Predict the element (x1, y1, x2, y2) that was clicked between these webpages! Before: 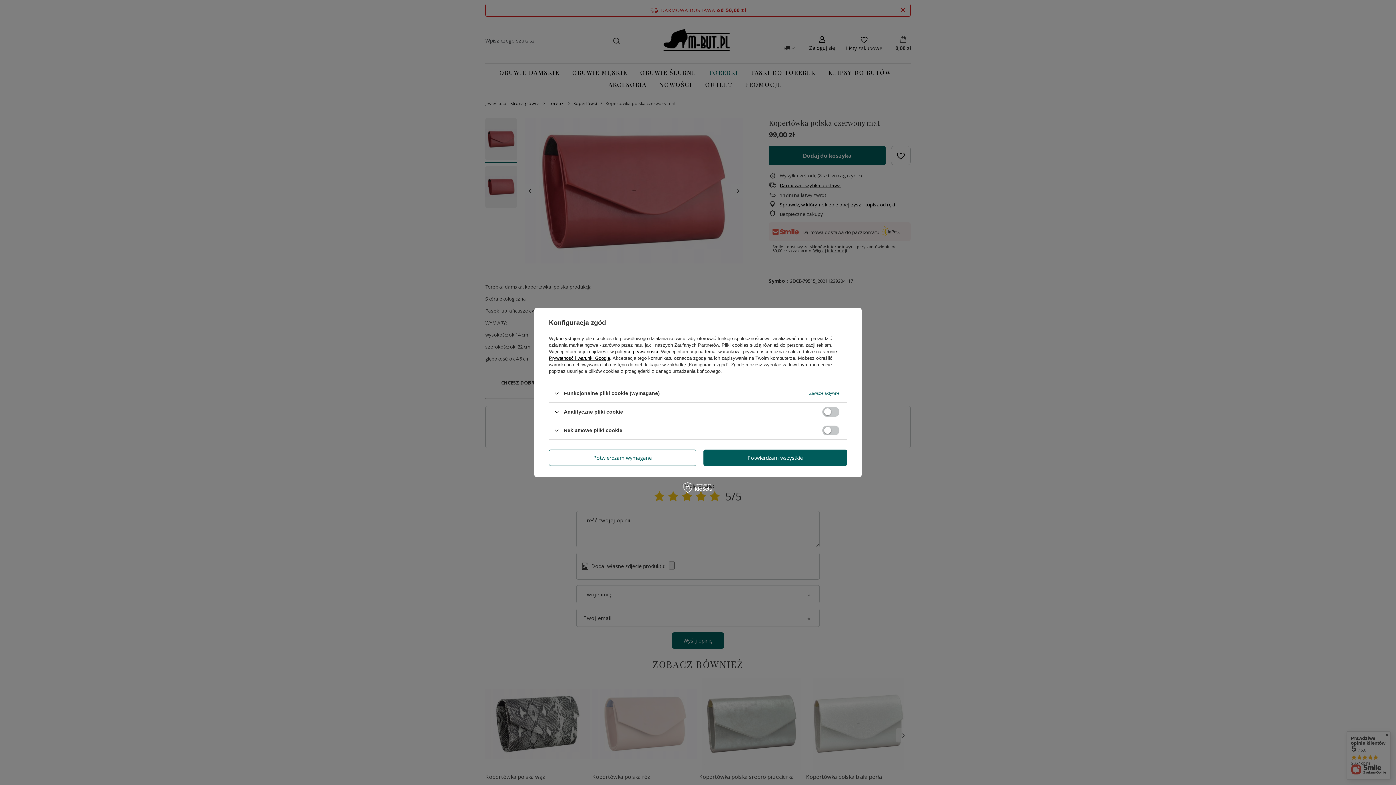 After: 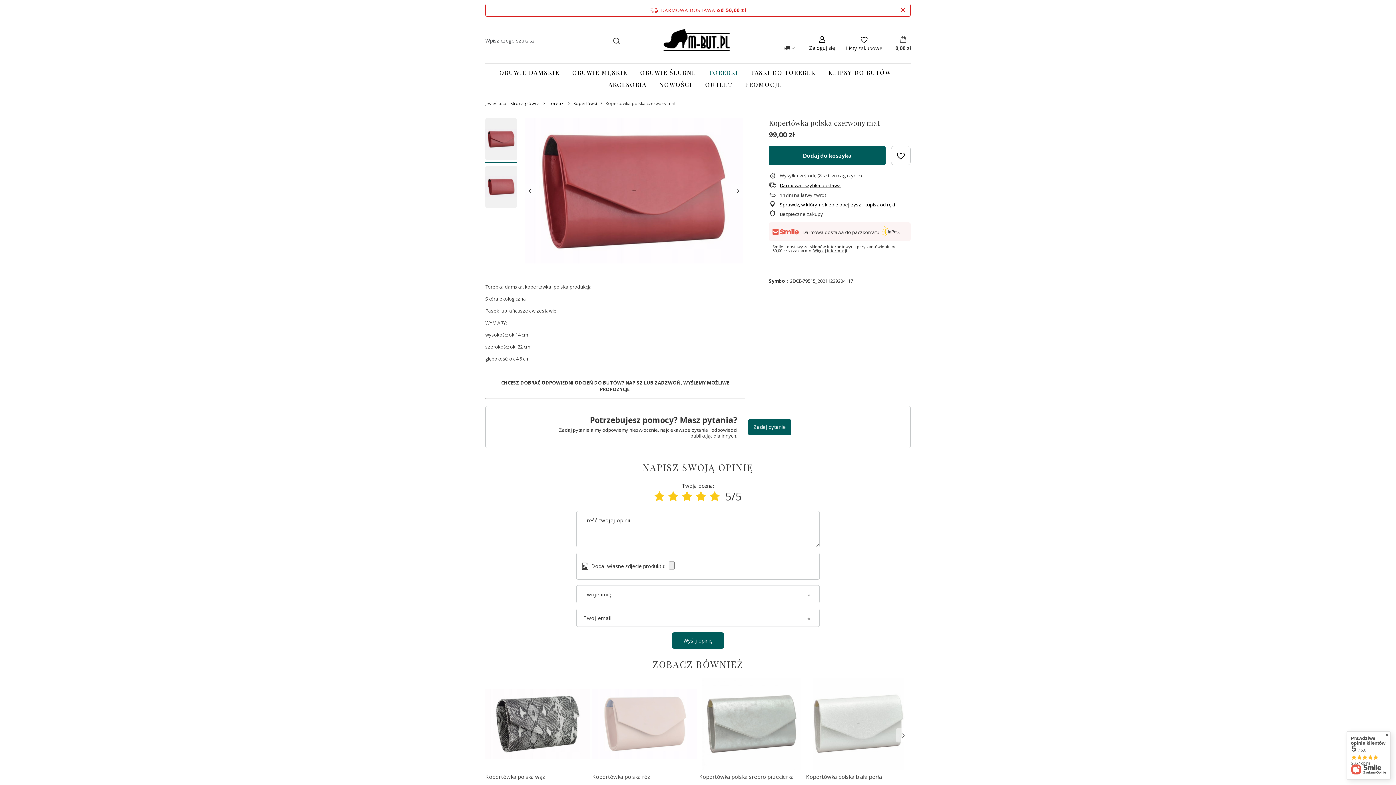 Action: label: Potwierdzam wszystkie bbox: (703, 449, 847, 466)